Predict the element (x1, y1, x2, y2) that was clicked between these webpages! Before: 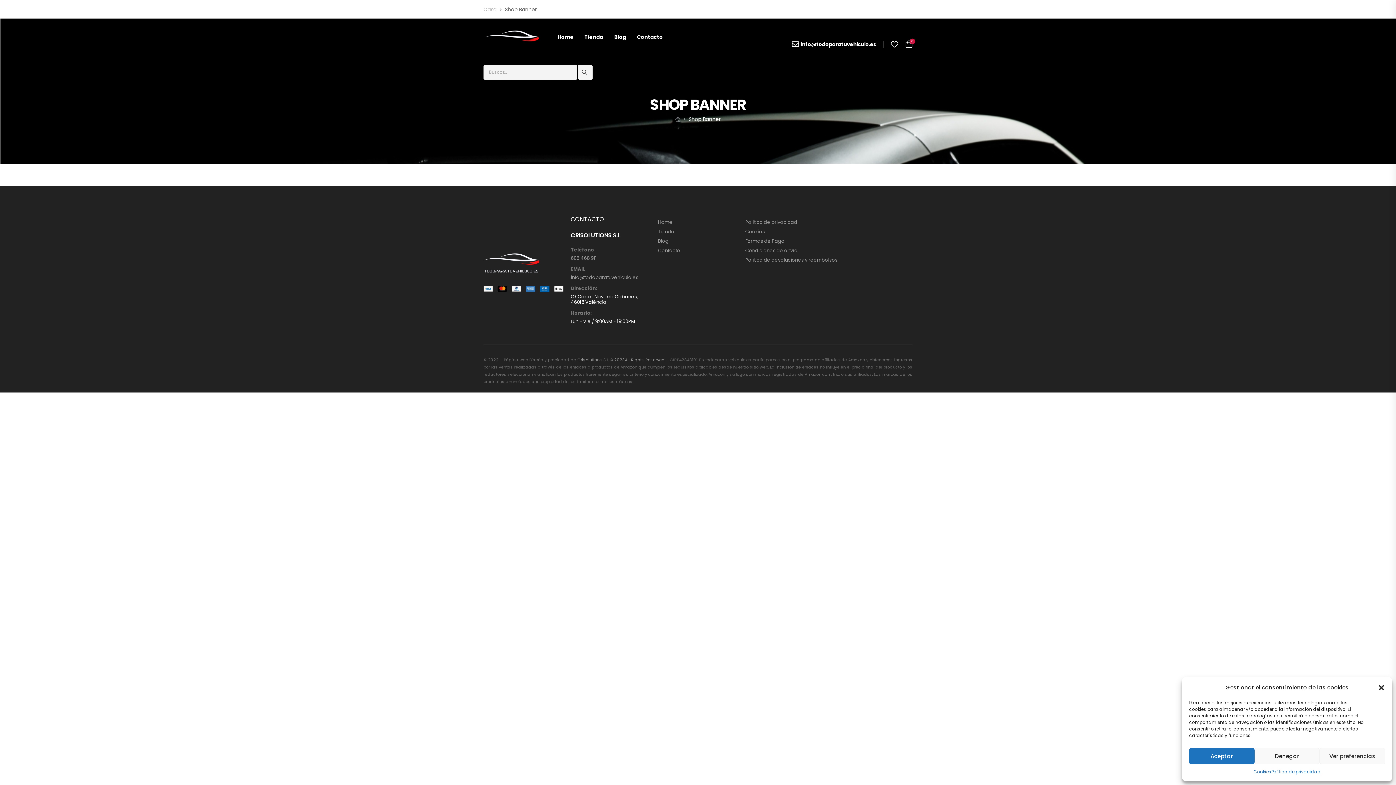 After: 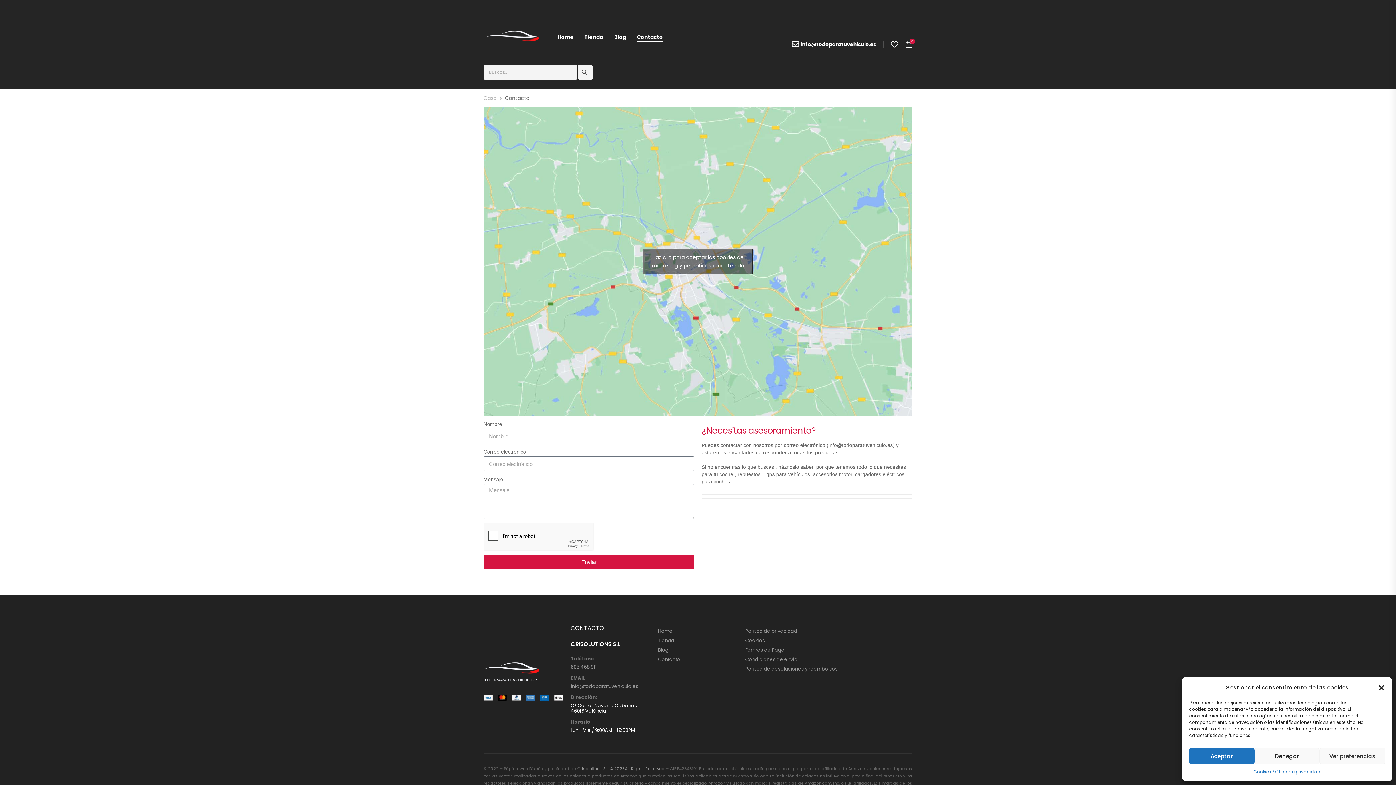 Action: bbox: (658, 248, 680, 253) label: Contacto